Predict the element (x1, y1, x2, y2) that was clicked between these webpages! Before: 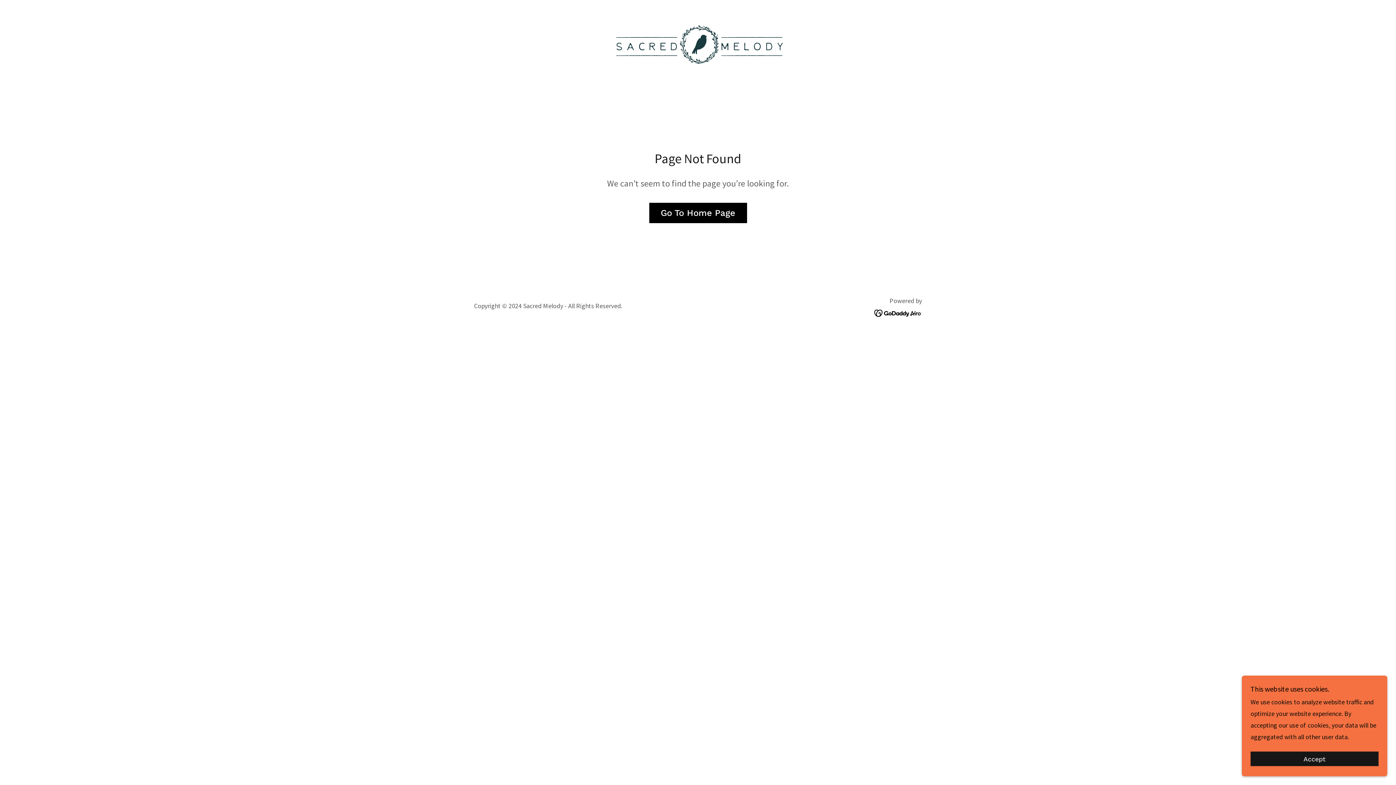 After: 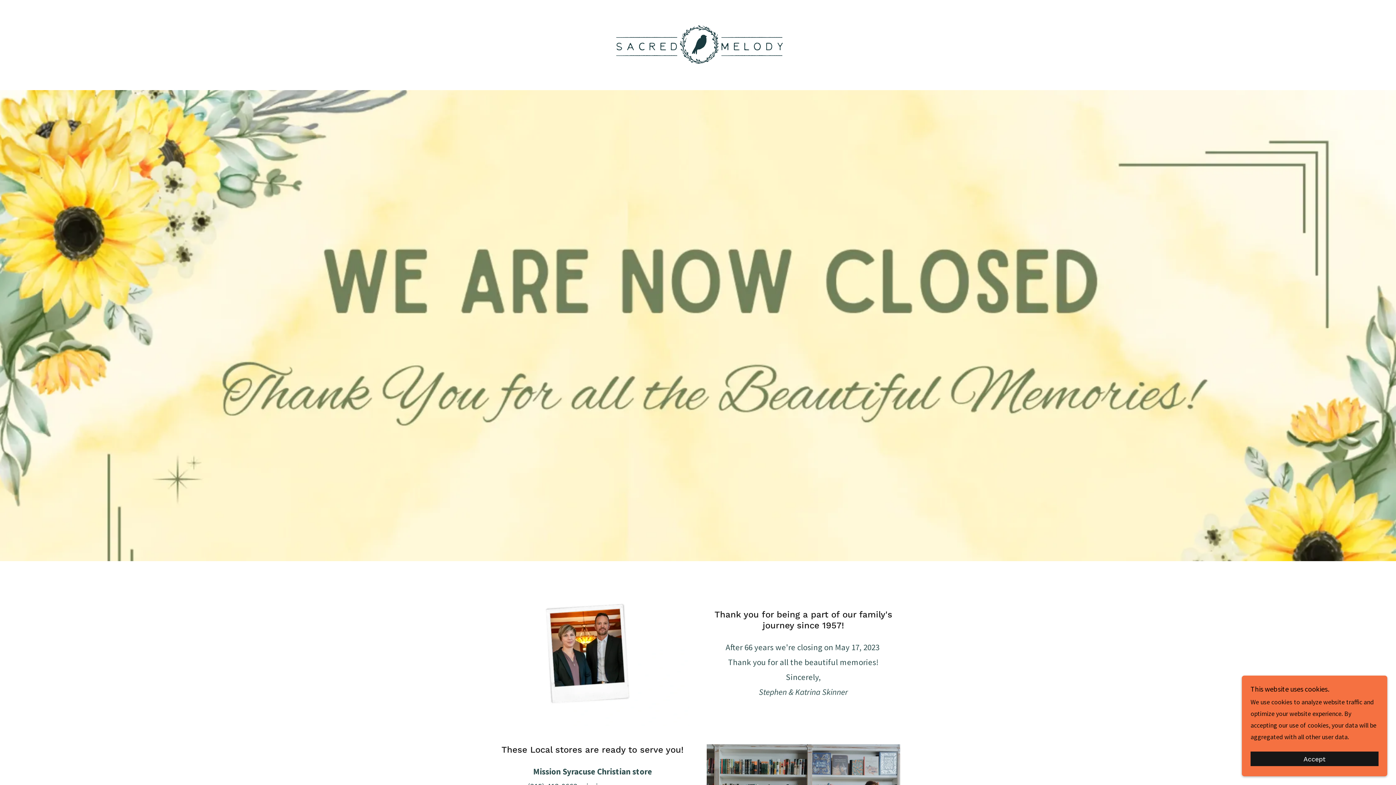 Action: bbox: (608, 40, 787, 48)